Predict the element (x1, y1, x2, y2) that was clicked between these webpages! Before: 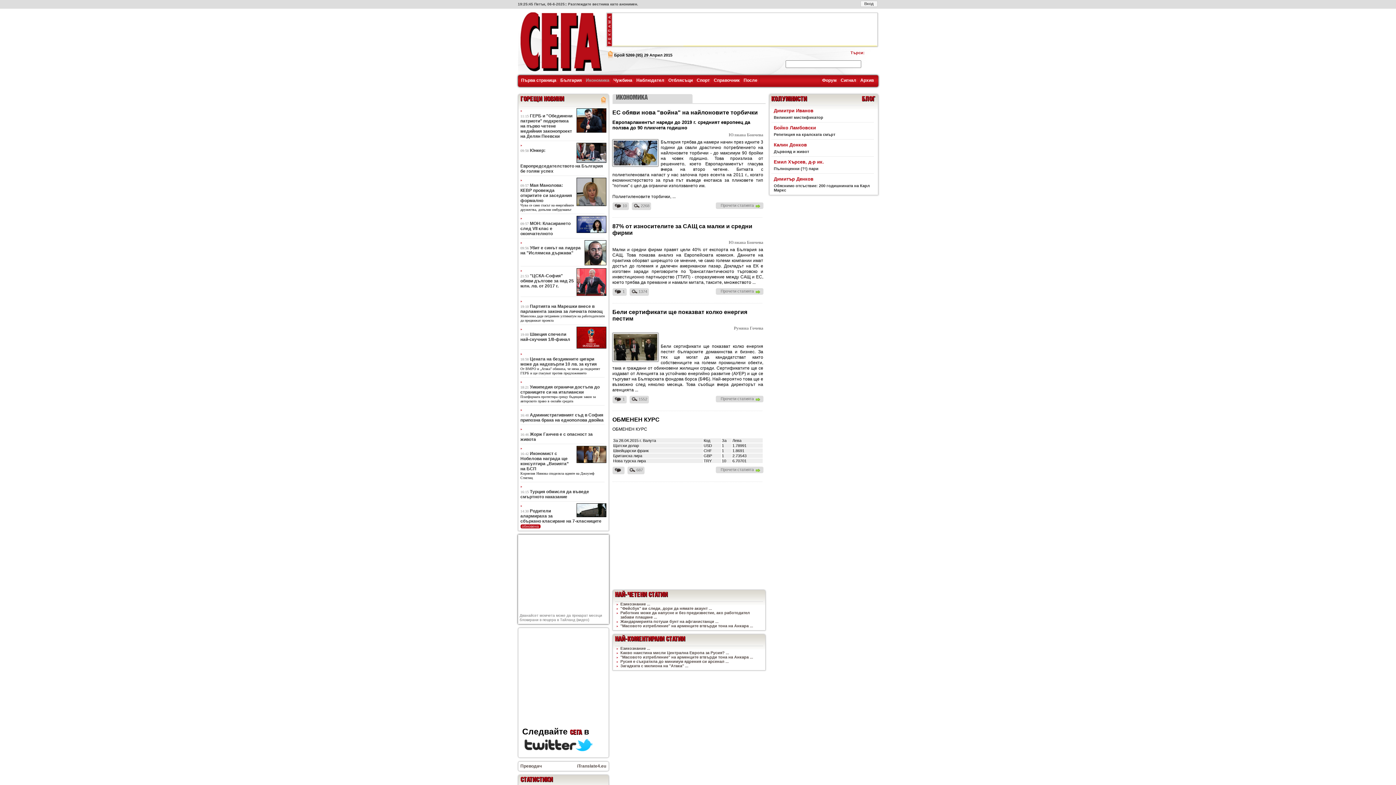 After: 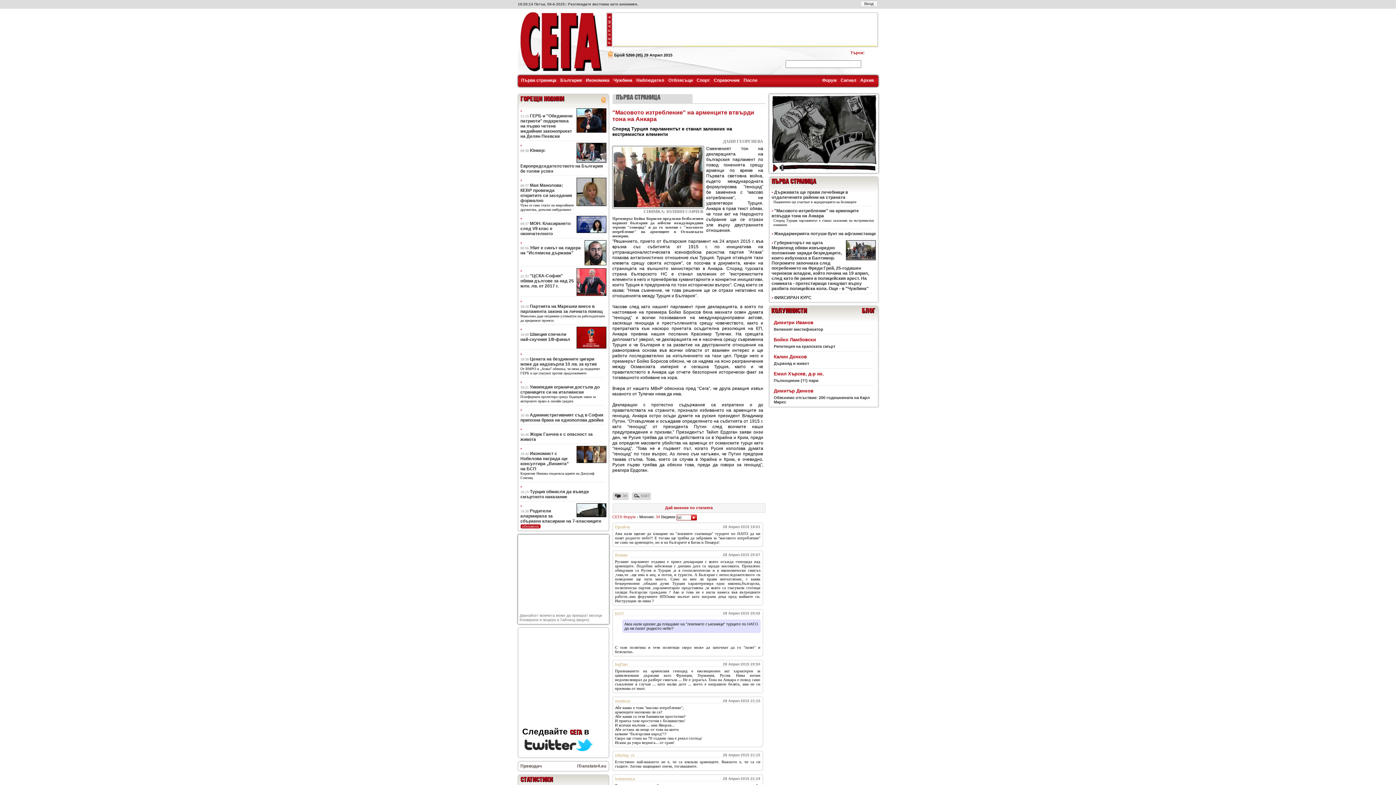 Action: label: "Масовото изтребление" на арменците втвърди тона на Анкара ... bbox: (620, 655, 753, 659)